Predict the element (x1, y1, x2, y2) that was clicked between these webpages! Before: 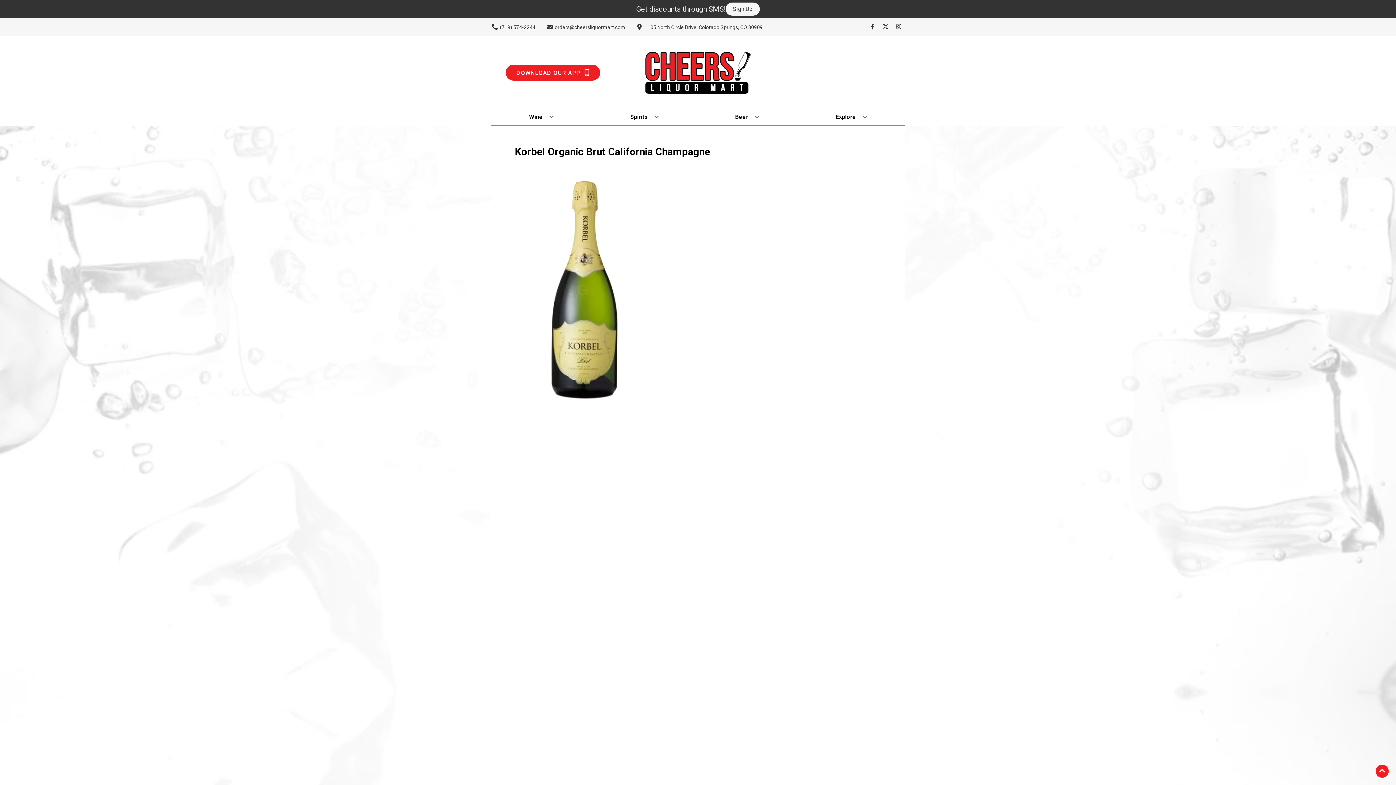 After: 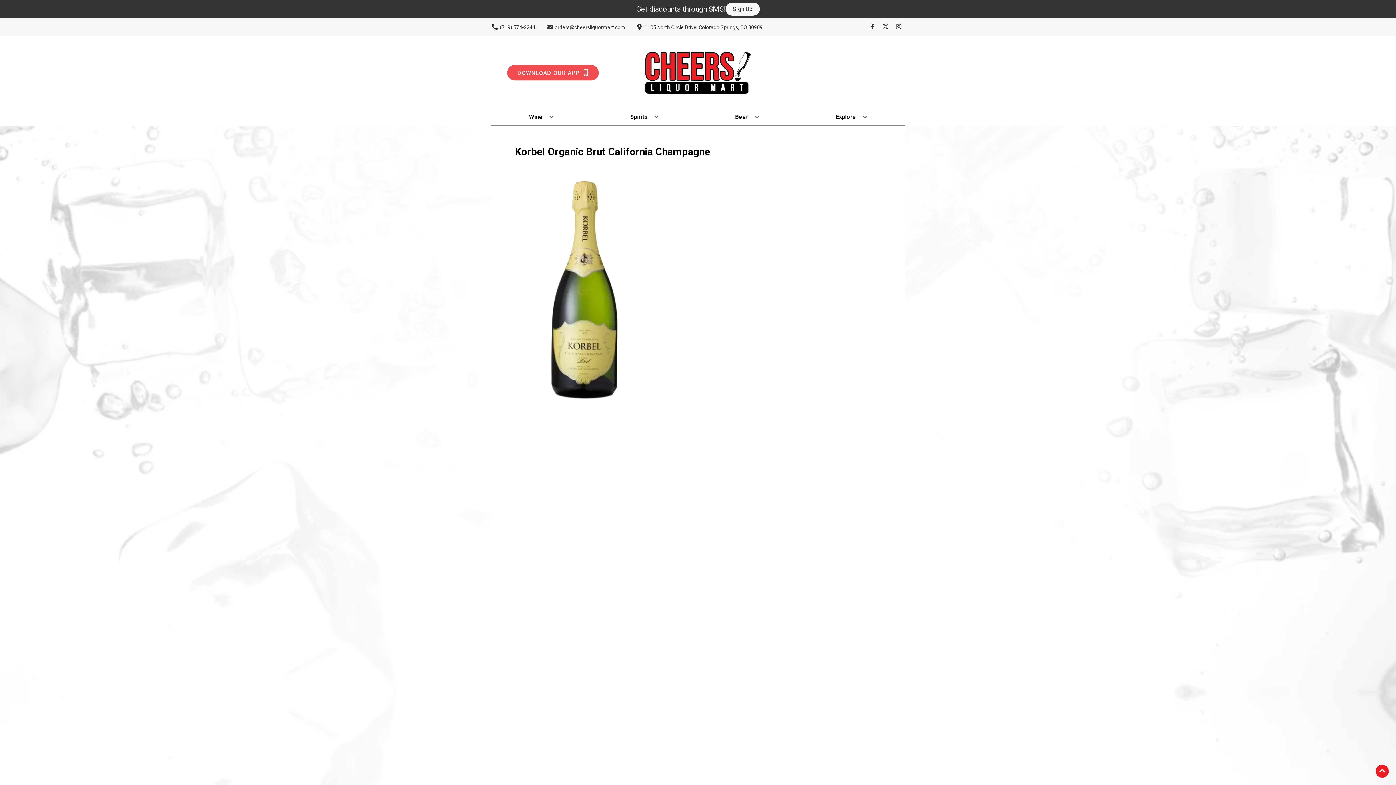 Action: bbox: (505, 64, 600, 80) label: Opens app link in a new tab to DOWNLOAD OUR APP